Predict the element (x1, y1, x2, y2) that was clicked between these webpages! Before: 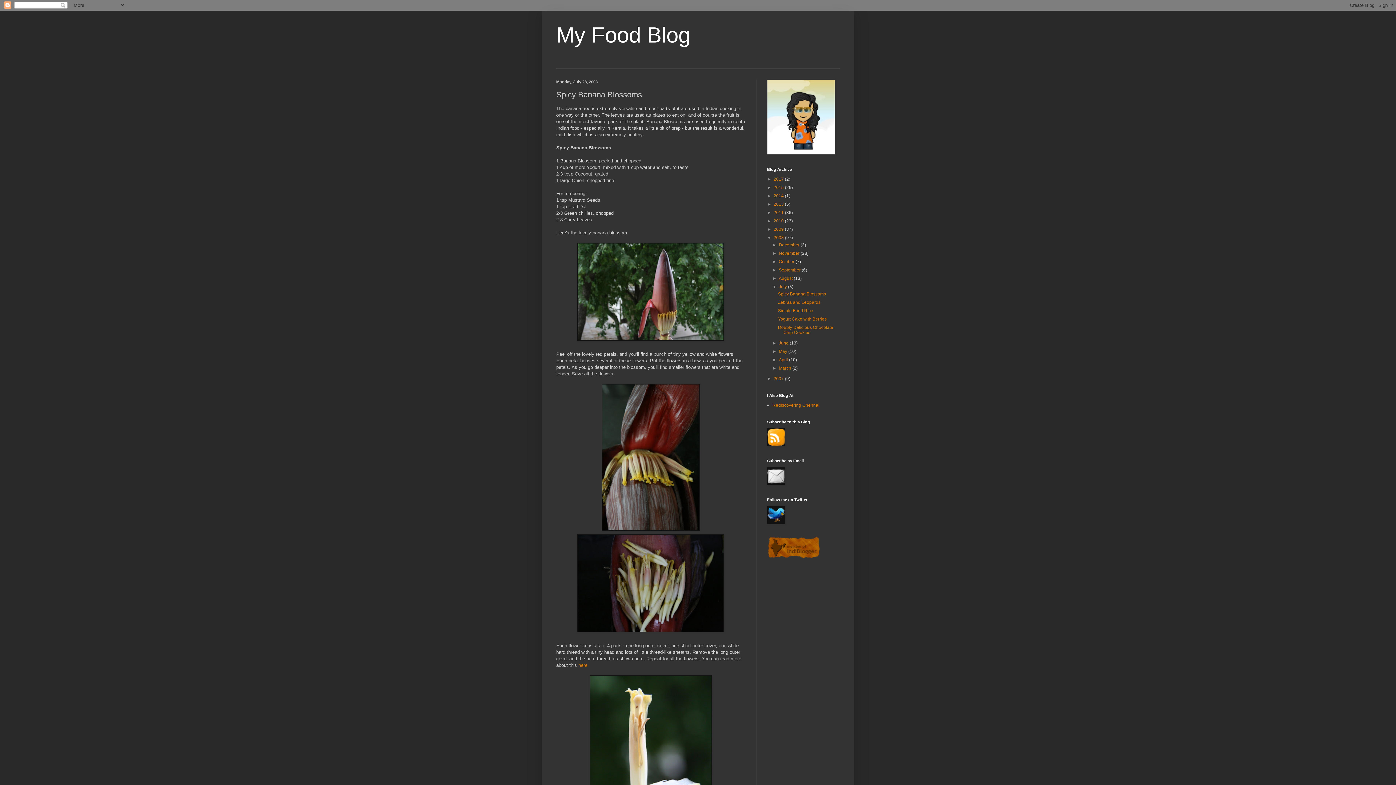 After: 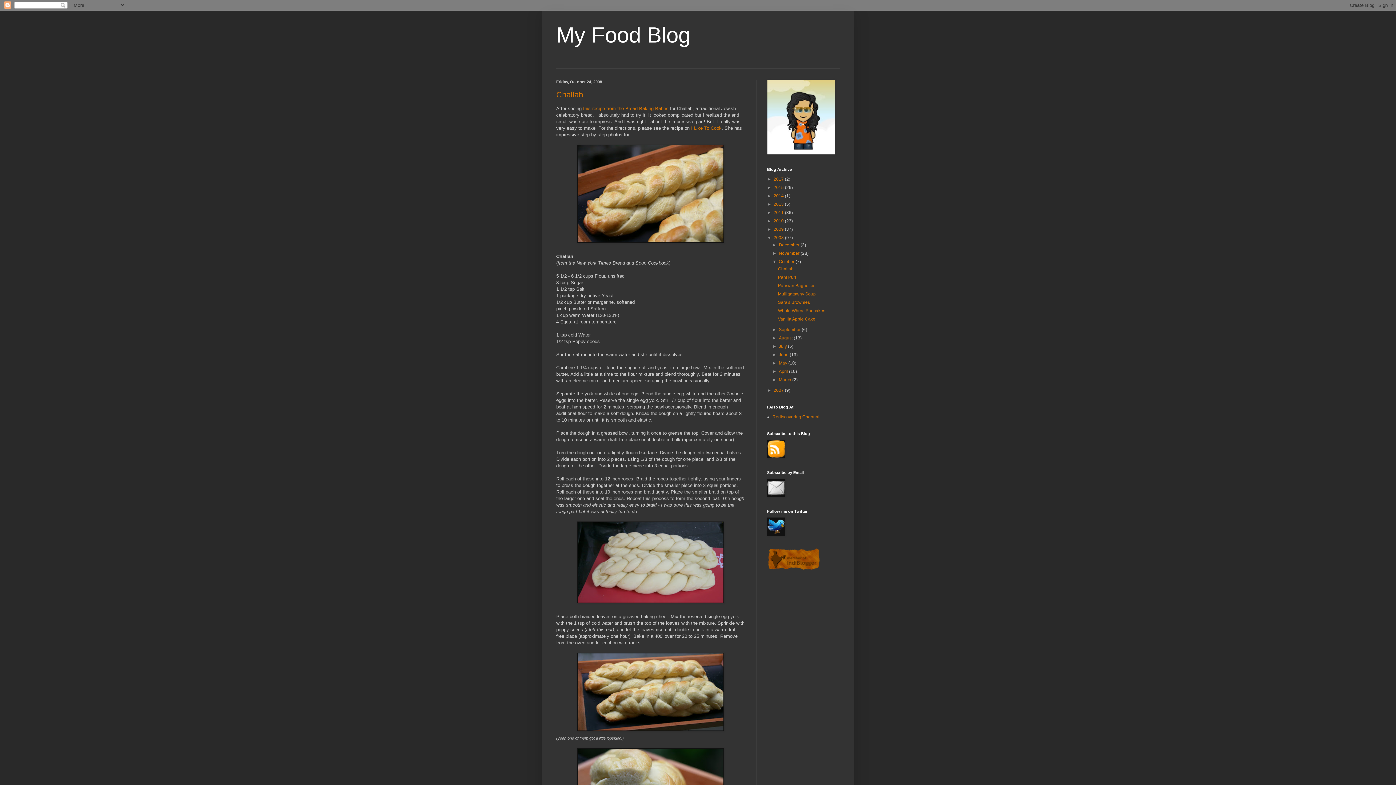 Action: bbox: (779, 259, 795, 264) label: October 